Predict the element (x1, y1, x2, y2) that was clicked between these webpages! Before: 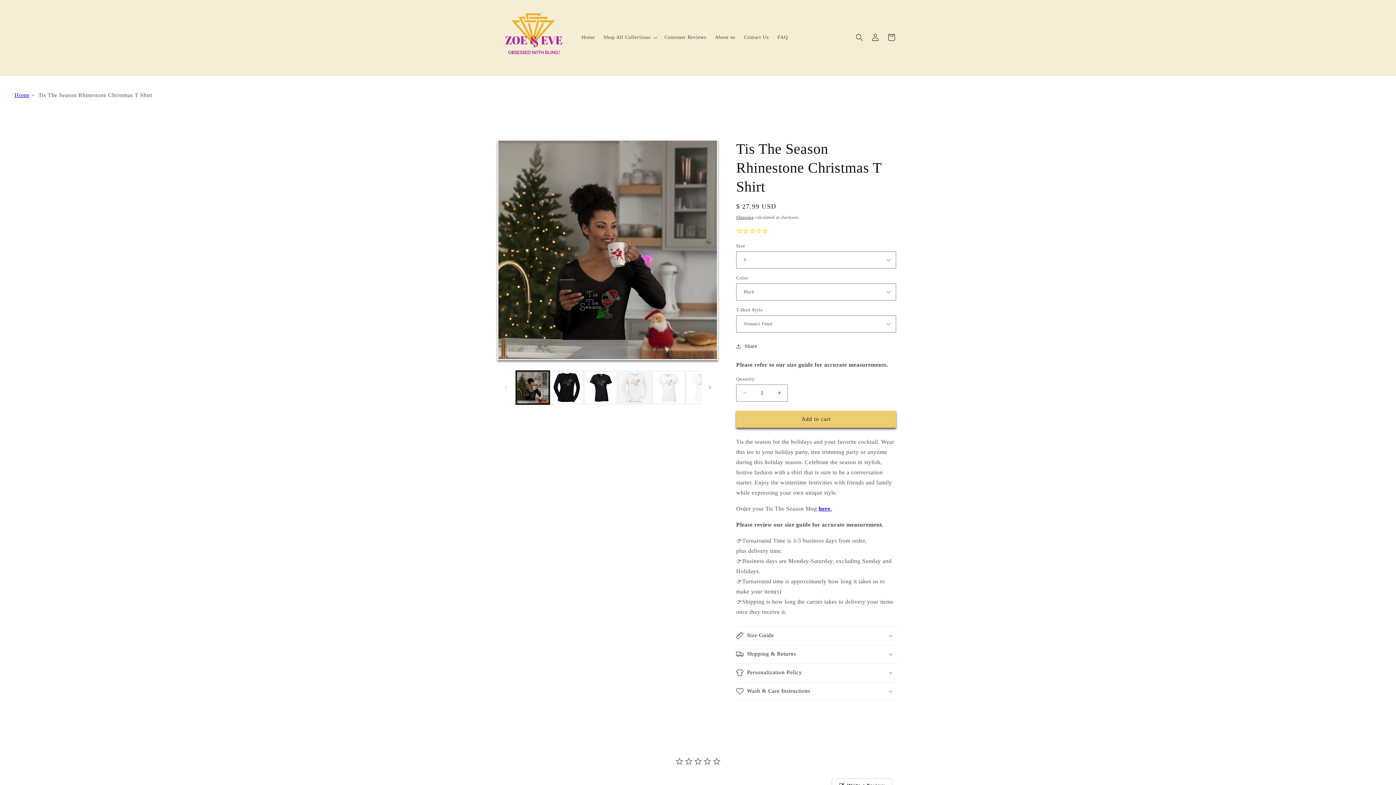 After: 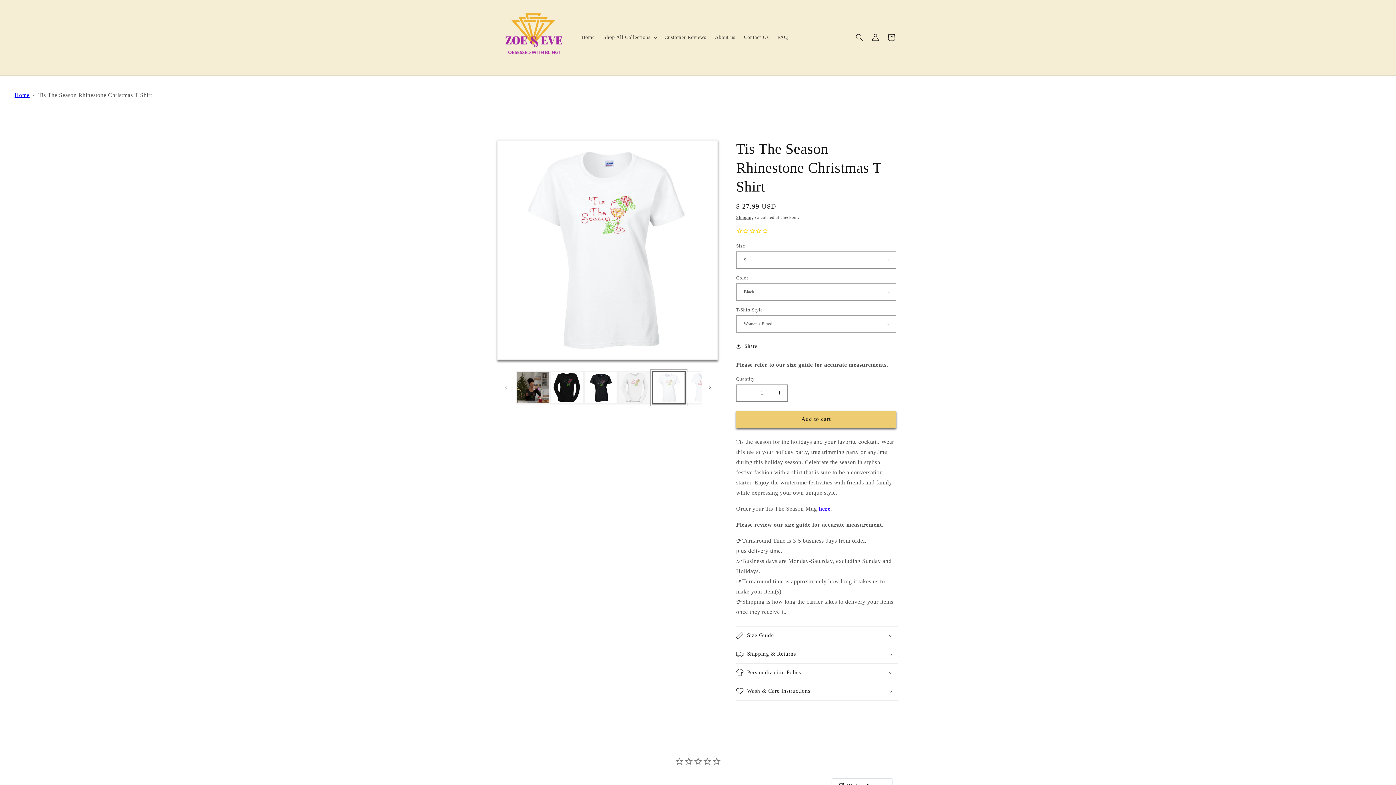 Action: bbox: (651, 370, 685, 404) label: Load image 5 in gallery view